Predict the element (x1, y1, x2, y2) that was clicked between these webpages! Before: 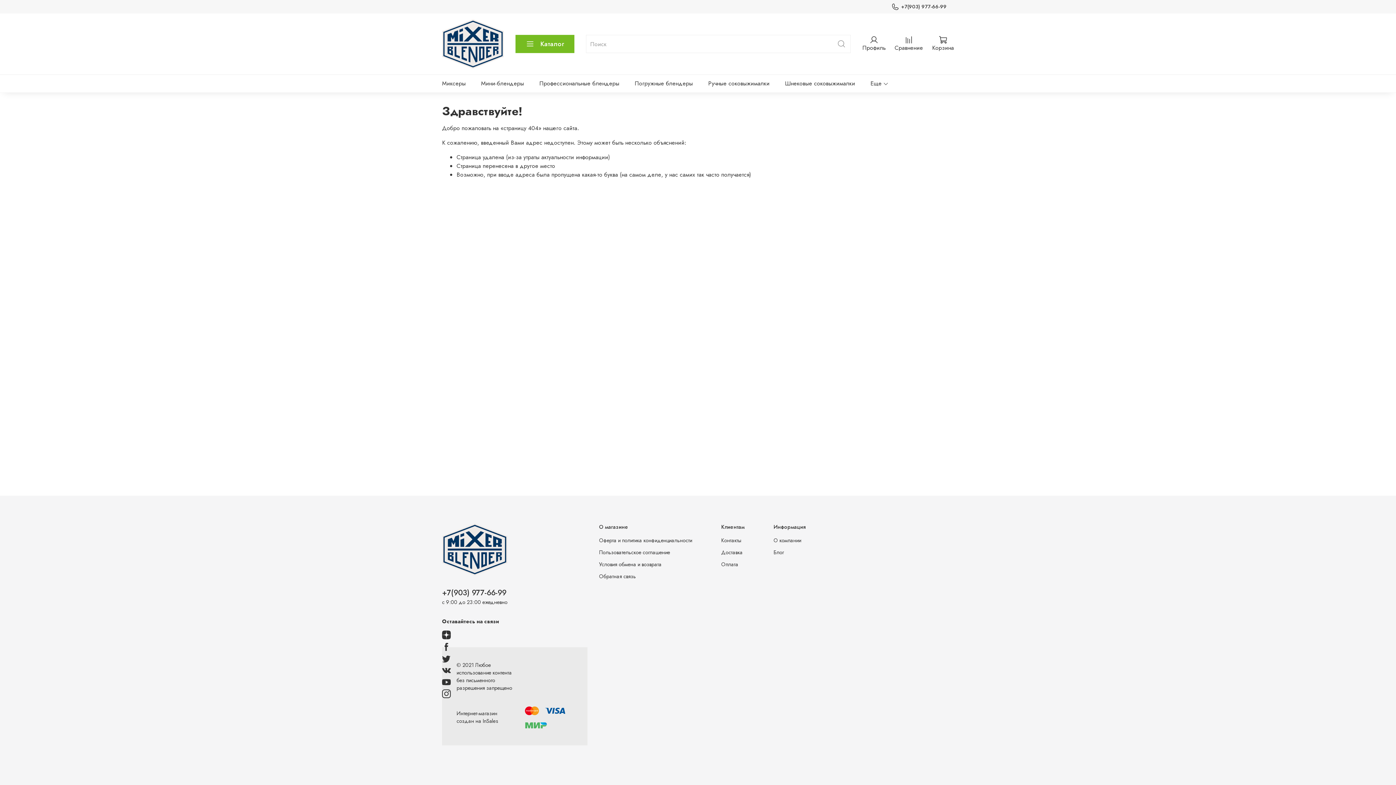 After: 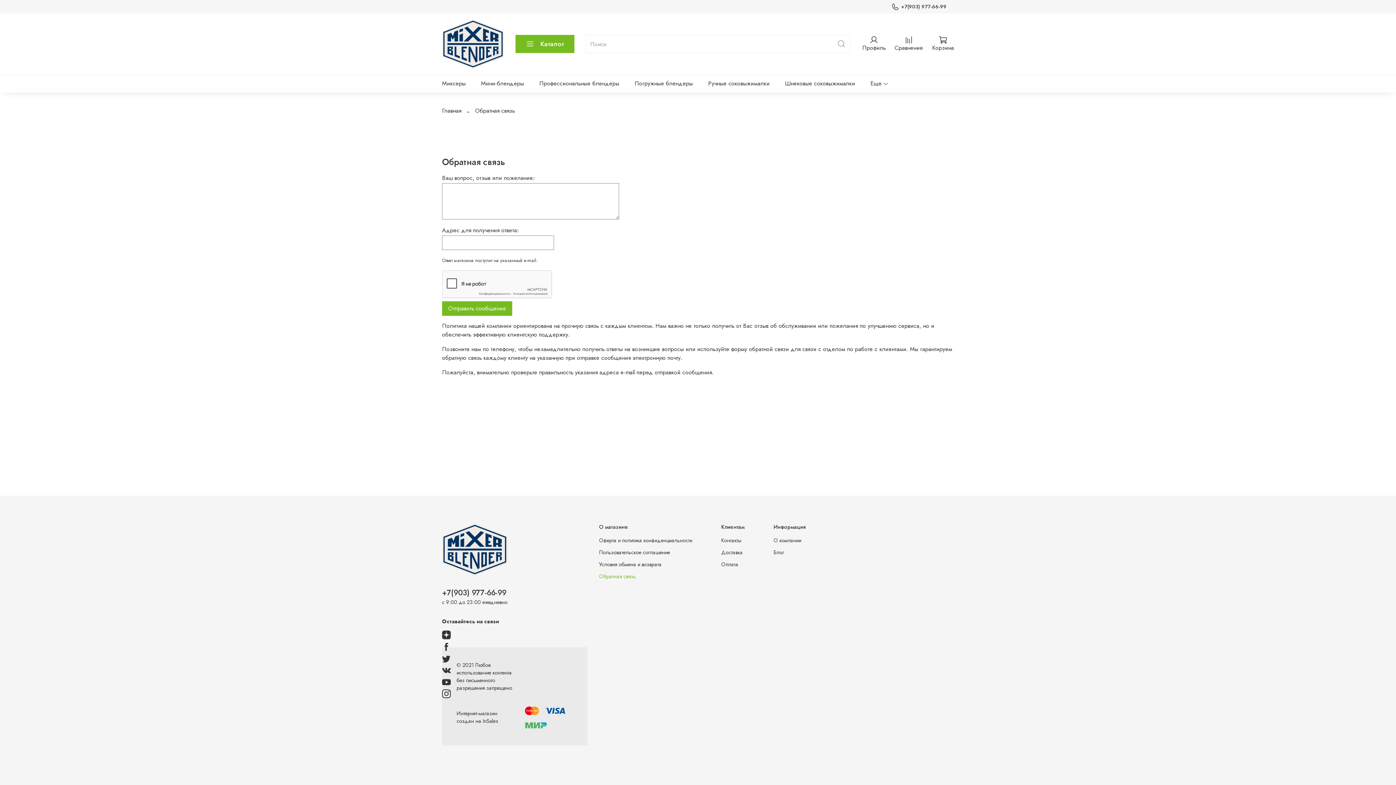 Action: bbox: (599, 573, 692, 580) label: Обратная связь